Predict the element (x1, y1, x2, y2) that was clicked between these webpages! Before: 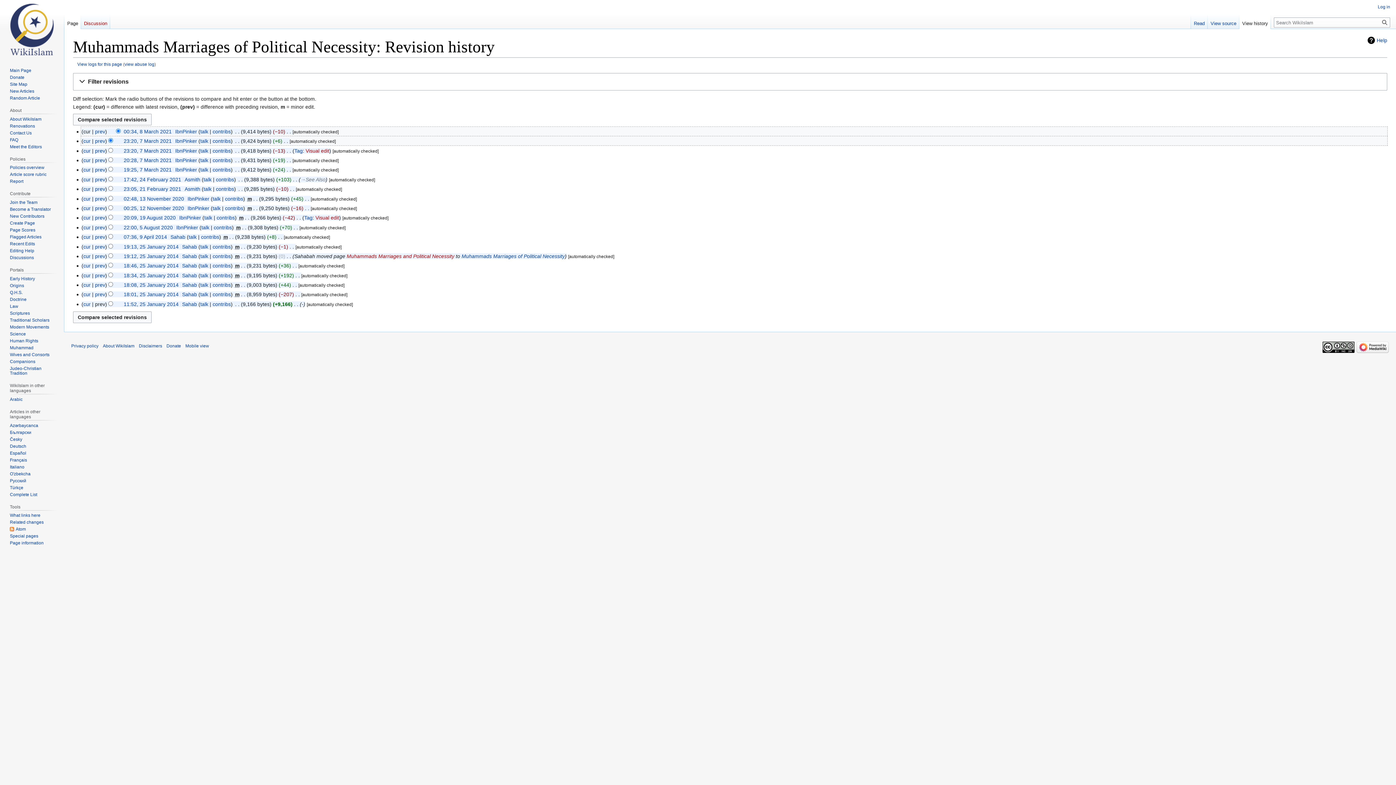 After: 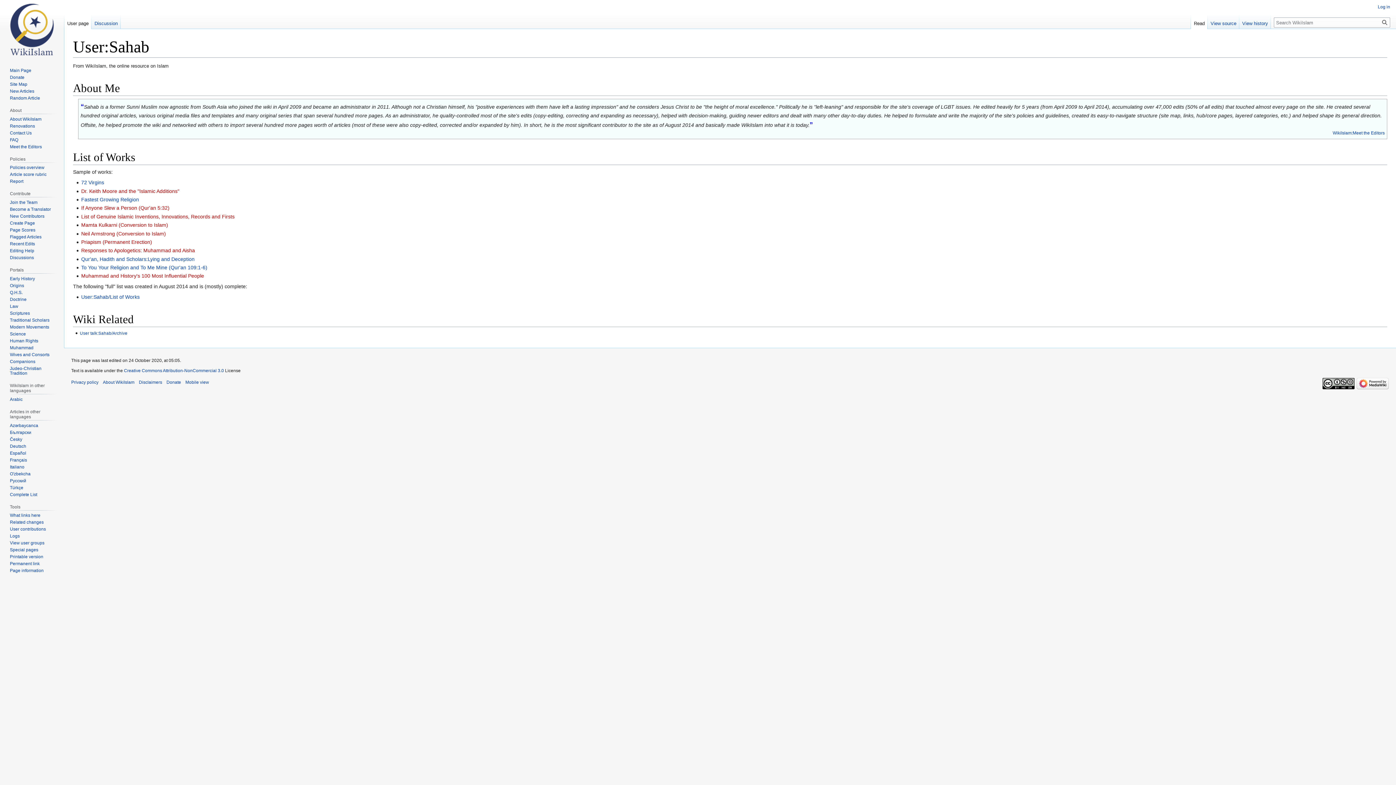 Action: bbox: (182, 291, 197, 297) label: Sahab